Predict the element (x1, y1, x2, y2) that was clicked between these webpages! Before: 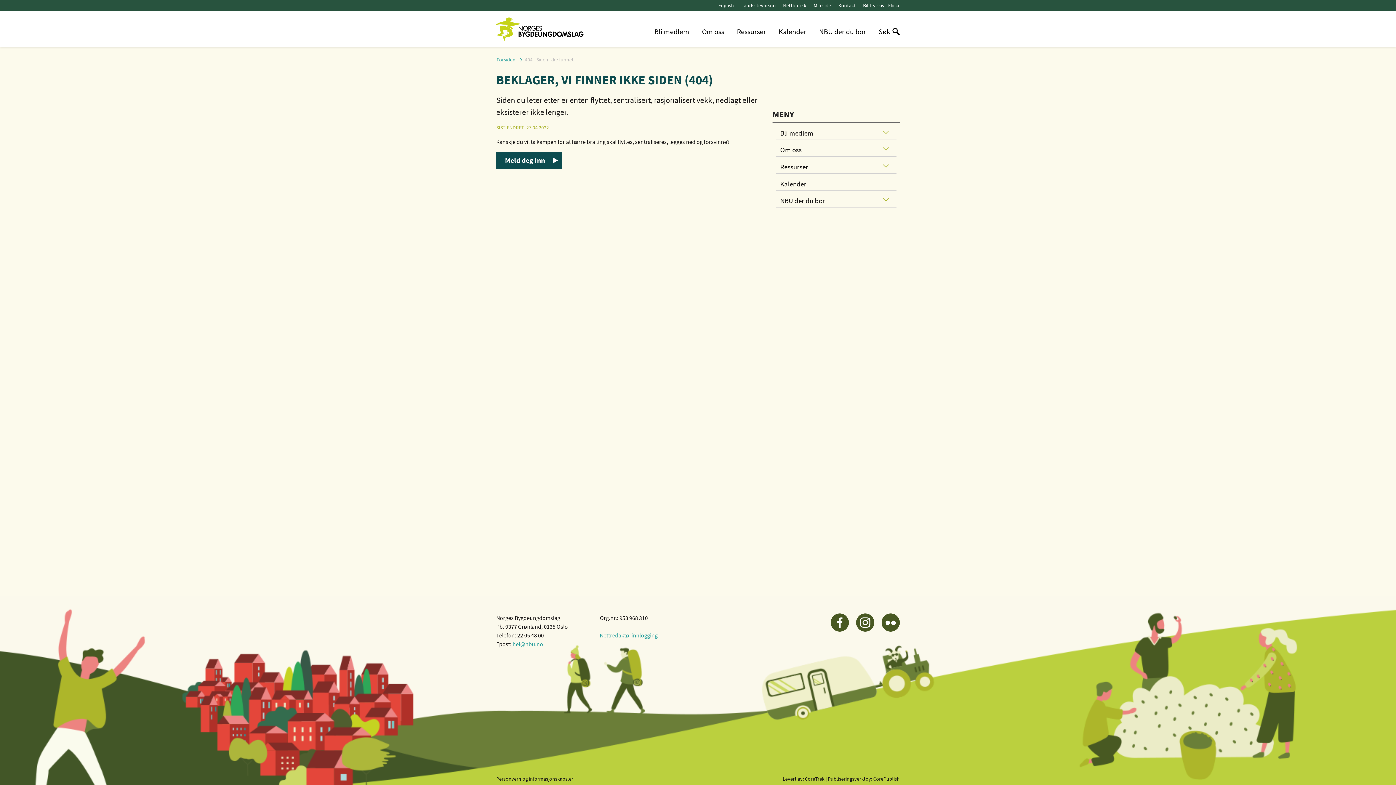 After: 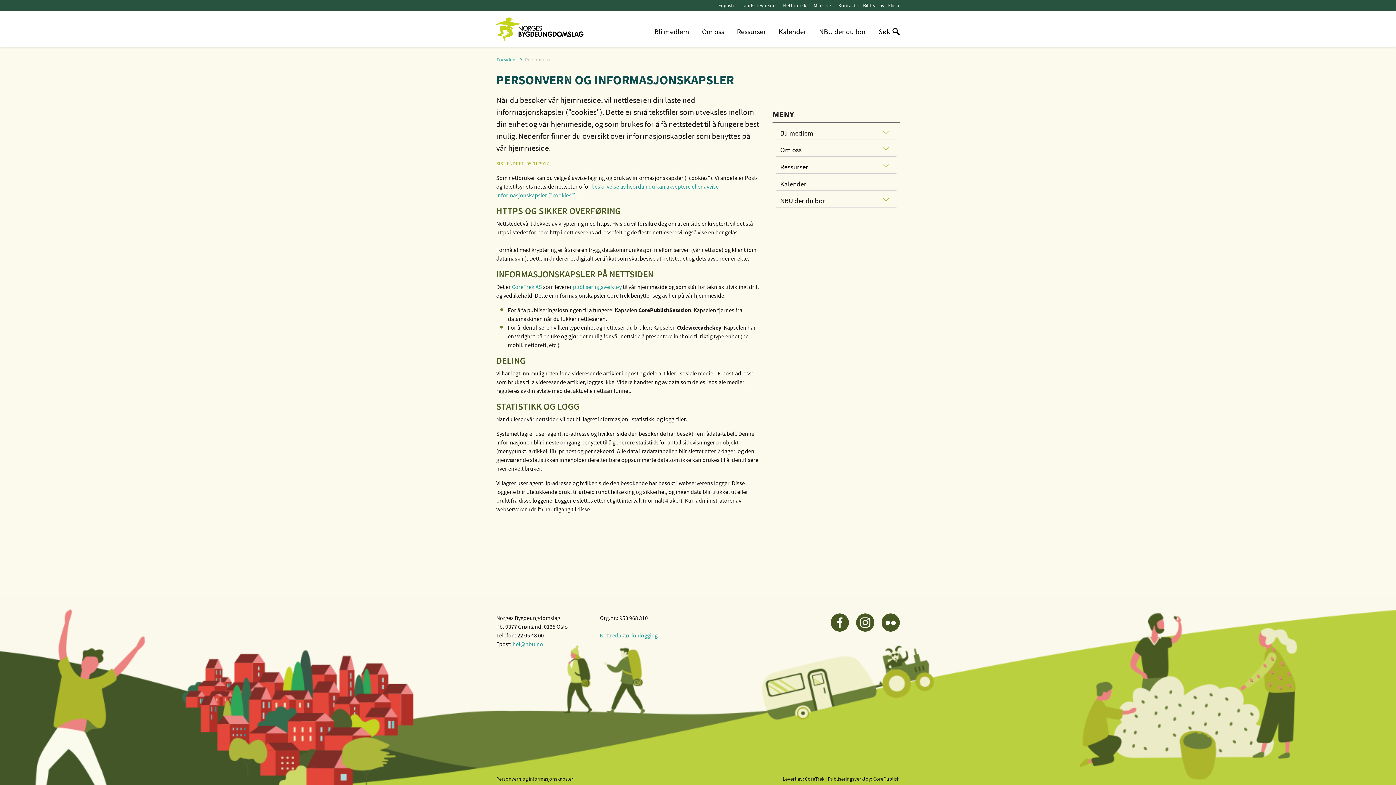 Action: label: Personvern og informasjonskapsler bbox: (496, 776, 573, 782)